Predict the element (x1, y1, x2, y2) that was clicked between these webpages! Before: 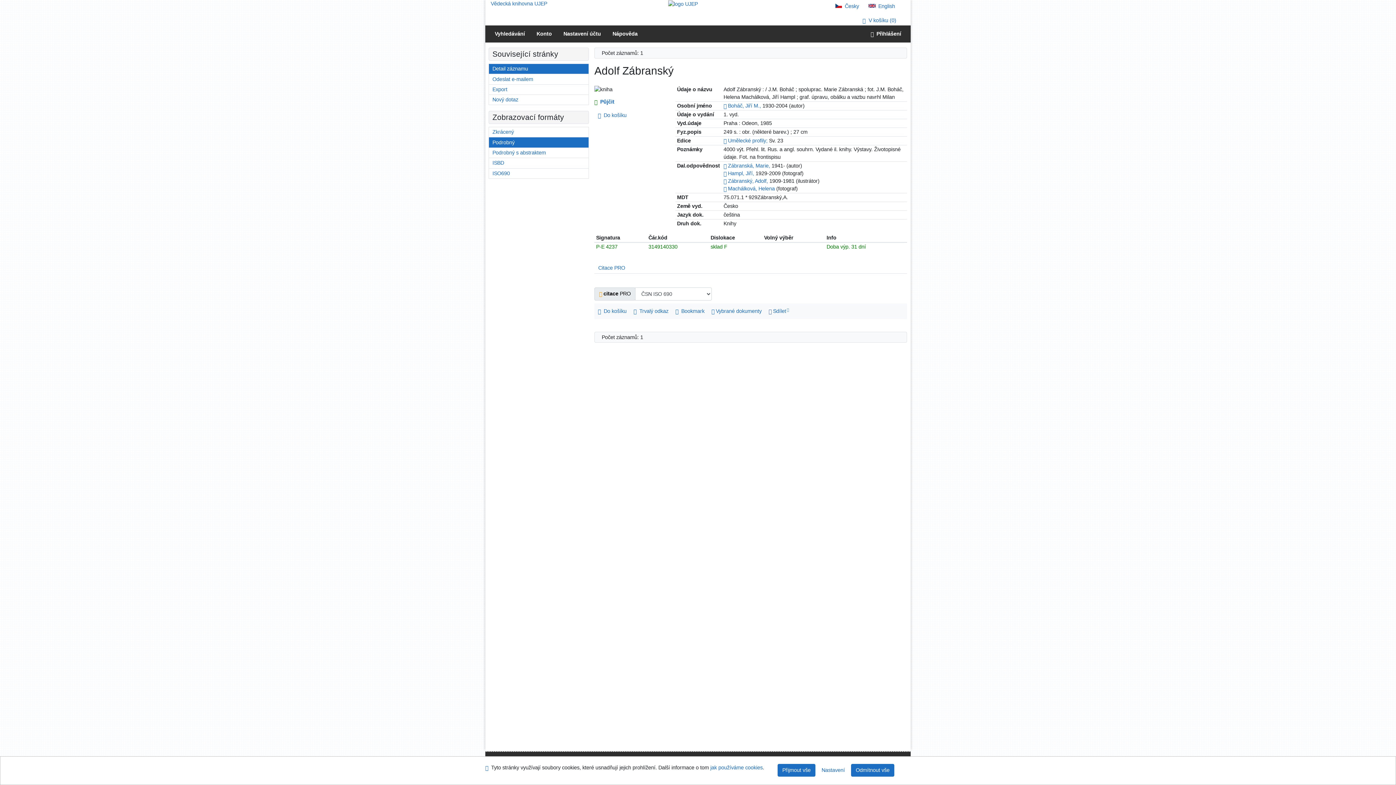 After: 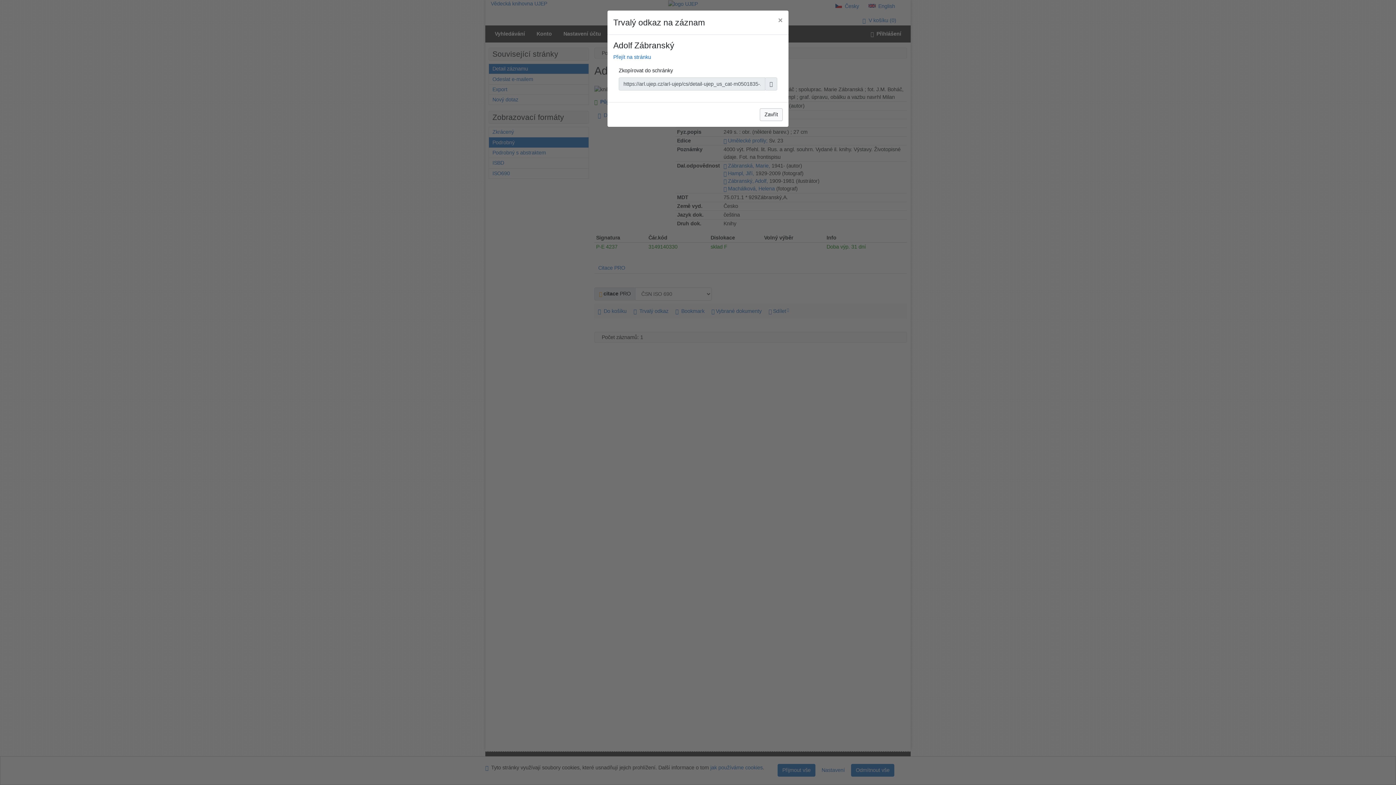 Action: label: Trvalý odkaz na záznam: Adolf Zábranský bbox: (630, 306, 672, 316)